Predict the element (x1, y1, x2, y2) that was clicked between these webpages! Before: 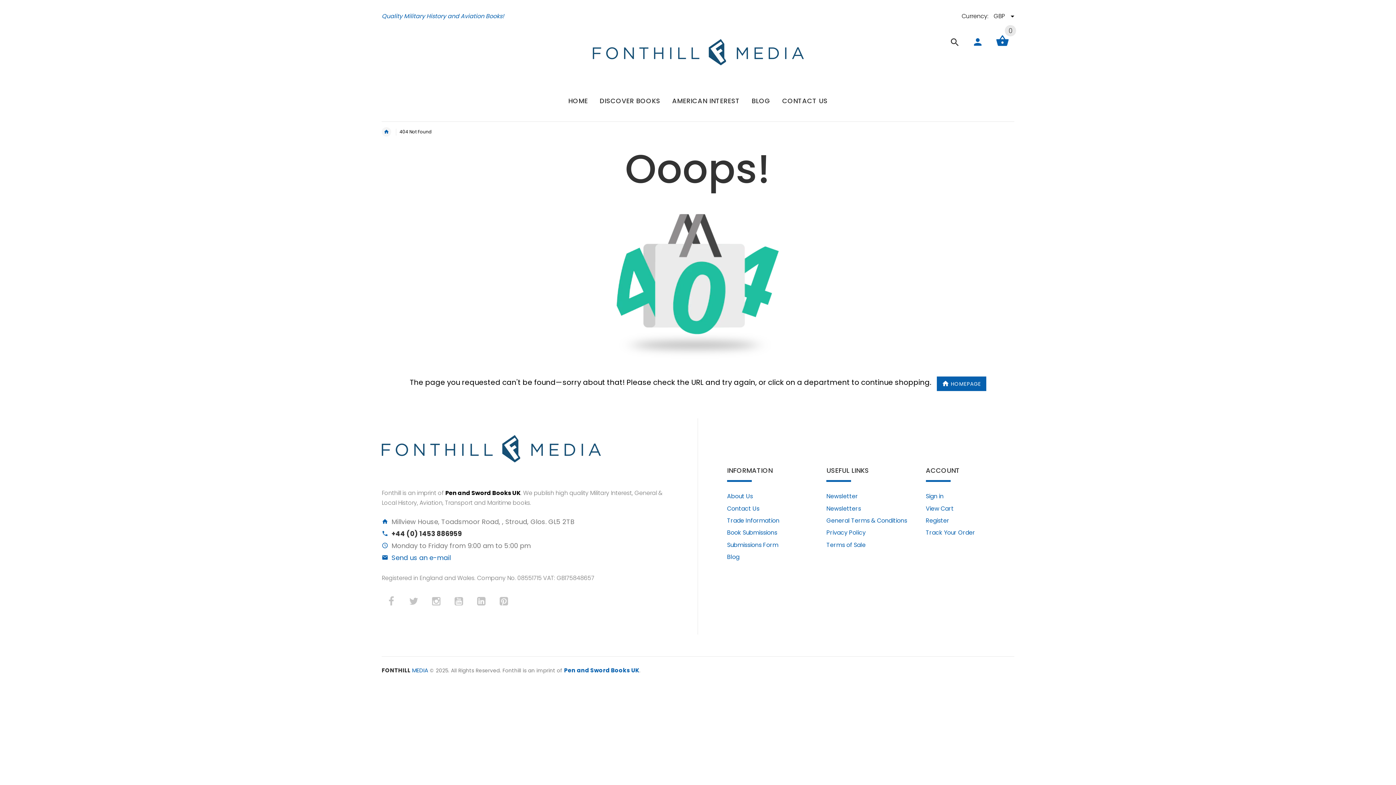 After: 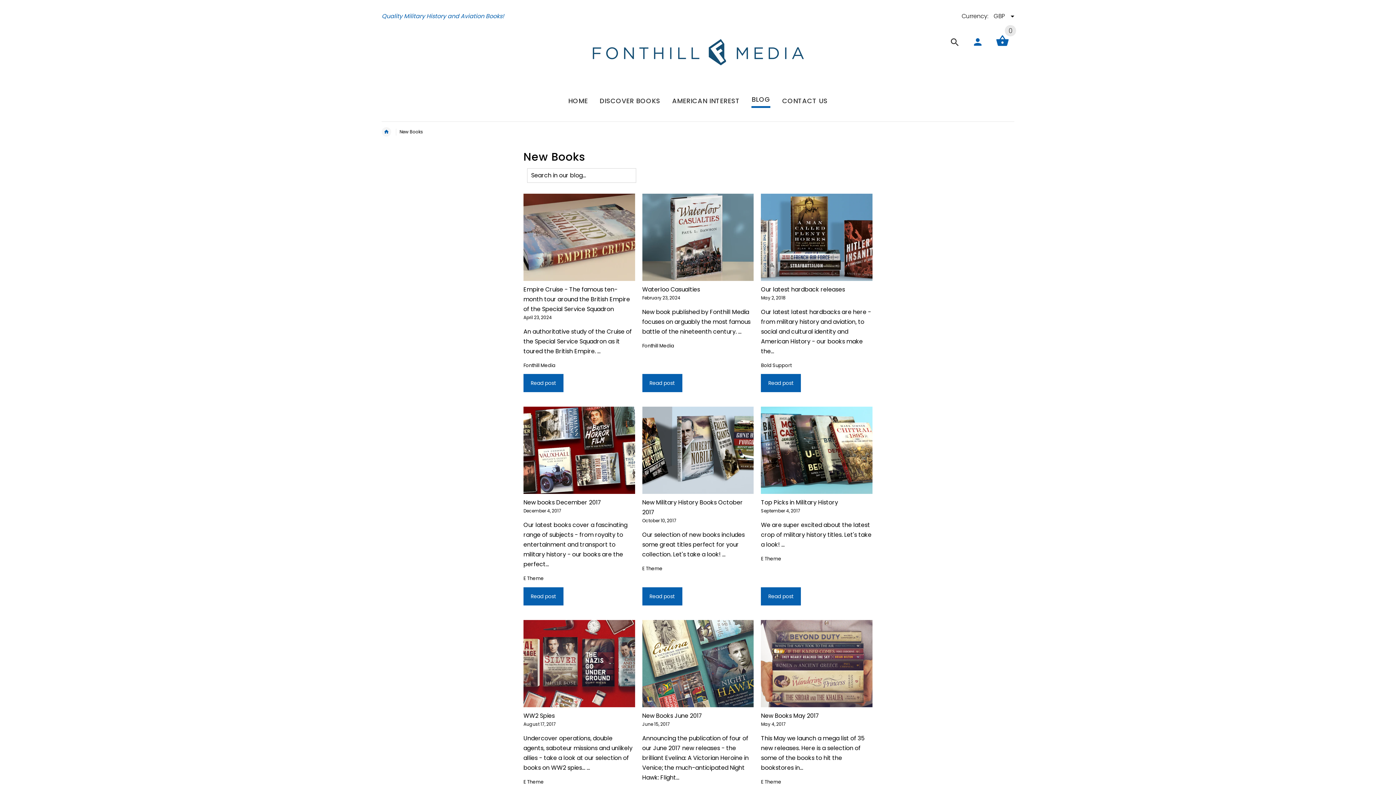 Action: label: Blog bbox: (727, 553, 739, 561)